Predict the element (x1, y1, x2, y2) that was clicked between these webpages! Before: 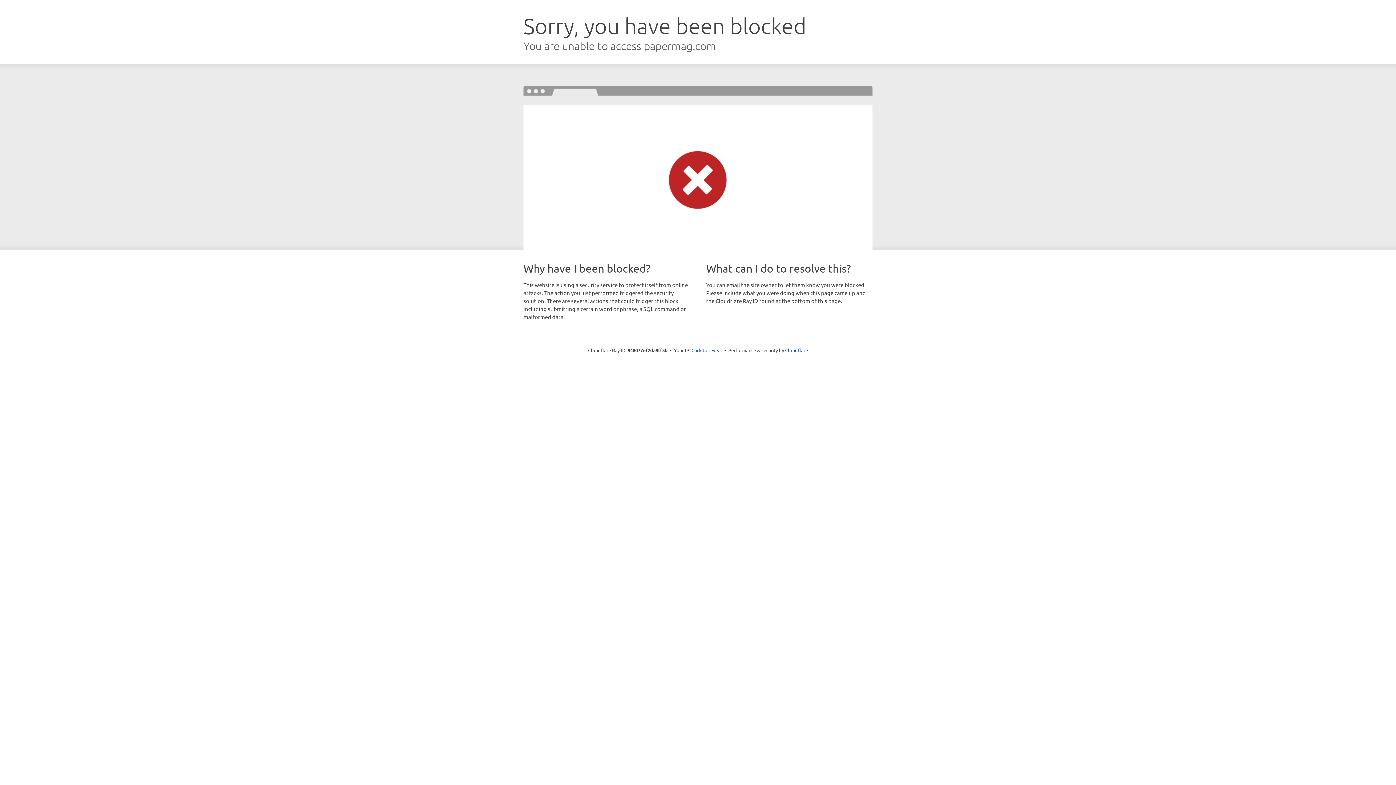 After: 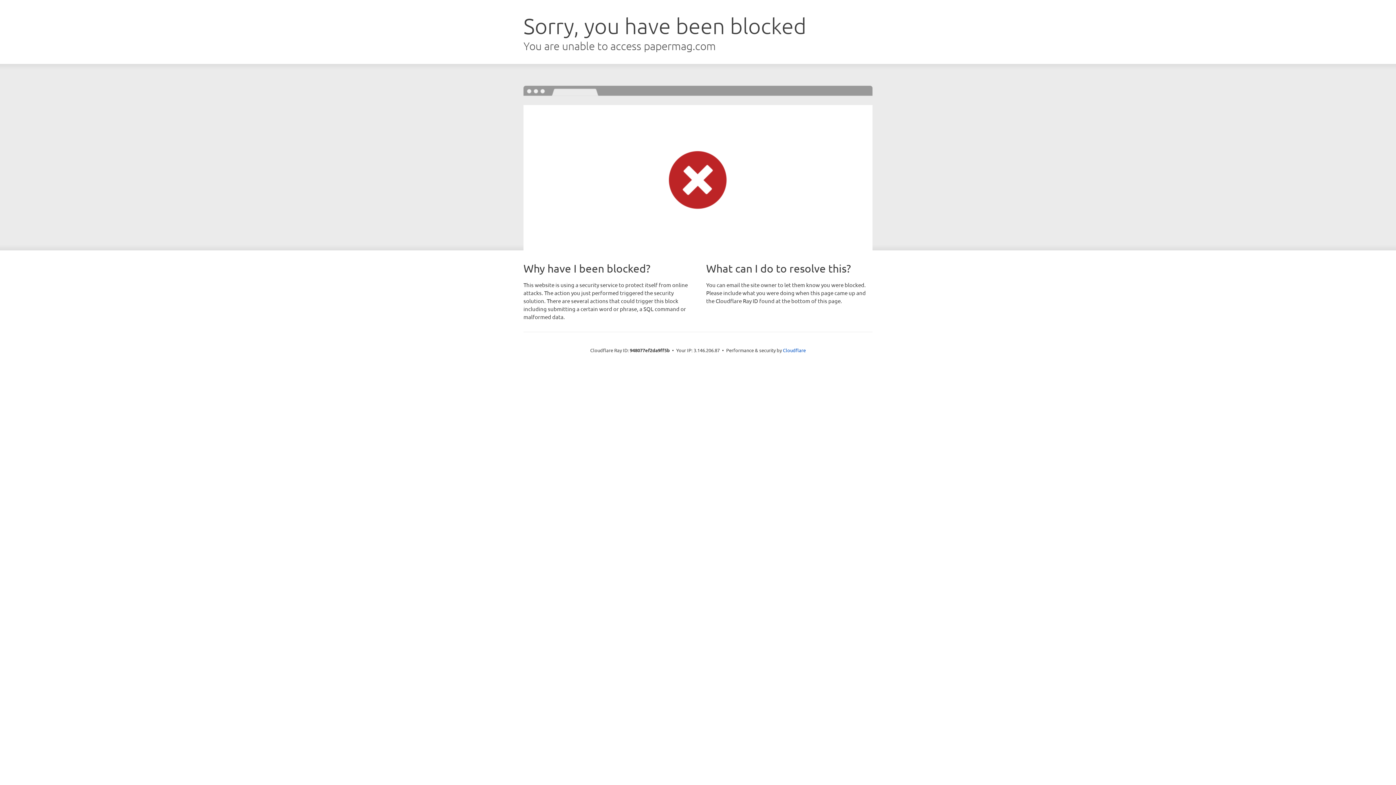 Action: bbox: (691, 346, 722, 353) label: Click to reveal